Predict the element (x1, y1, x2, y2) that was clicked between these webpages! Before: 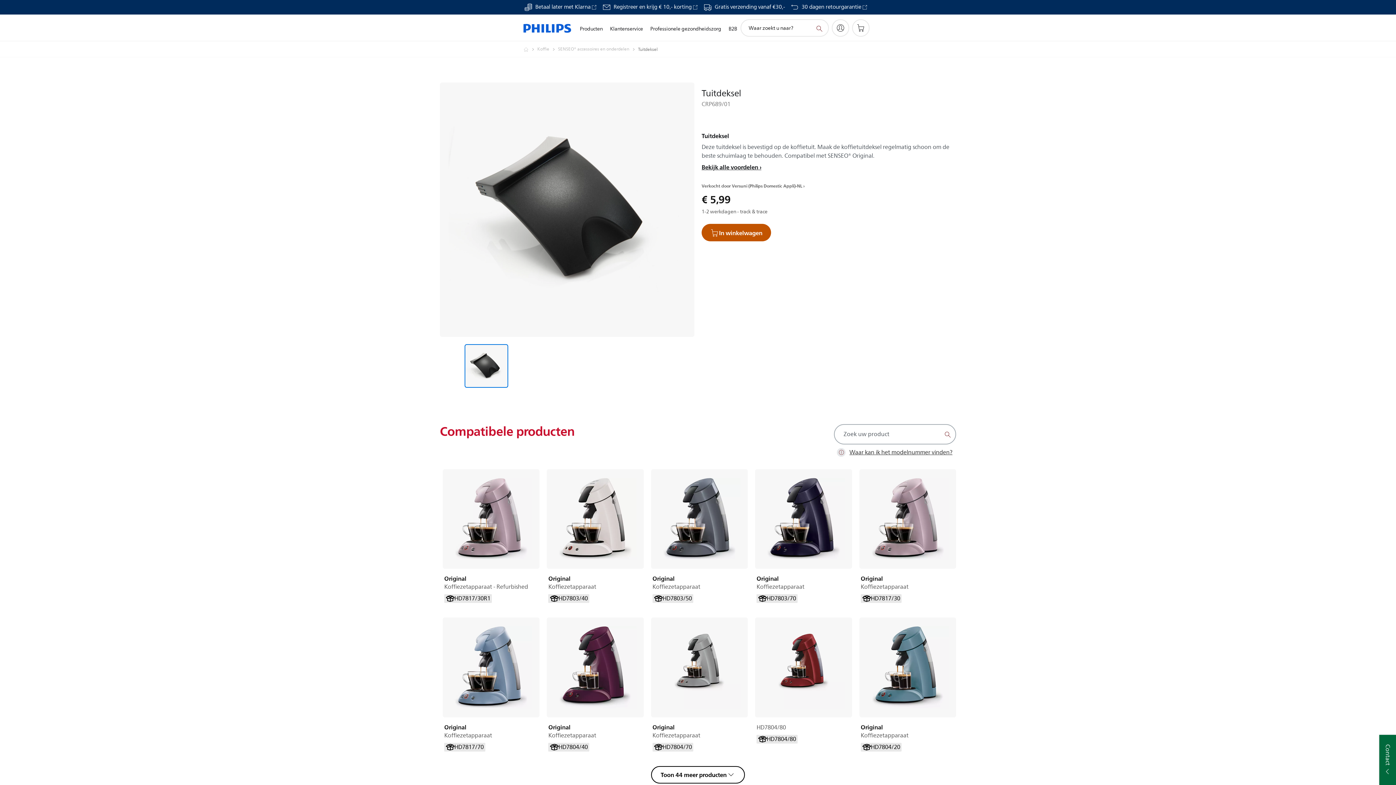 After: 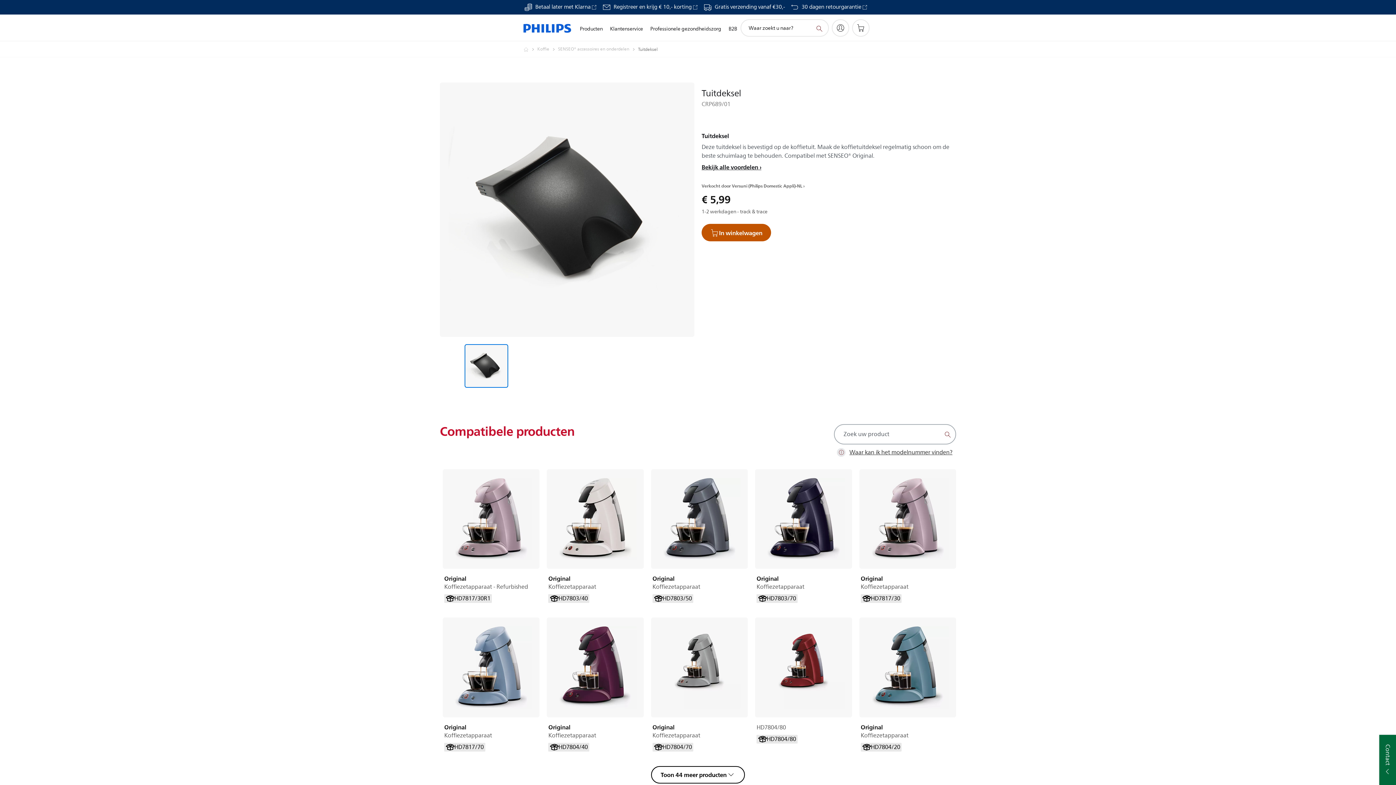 Action: bbox: (790, 4, 867, 10) label: 30 dagen retourgarantie